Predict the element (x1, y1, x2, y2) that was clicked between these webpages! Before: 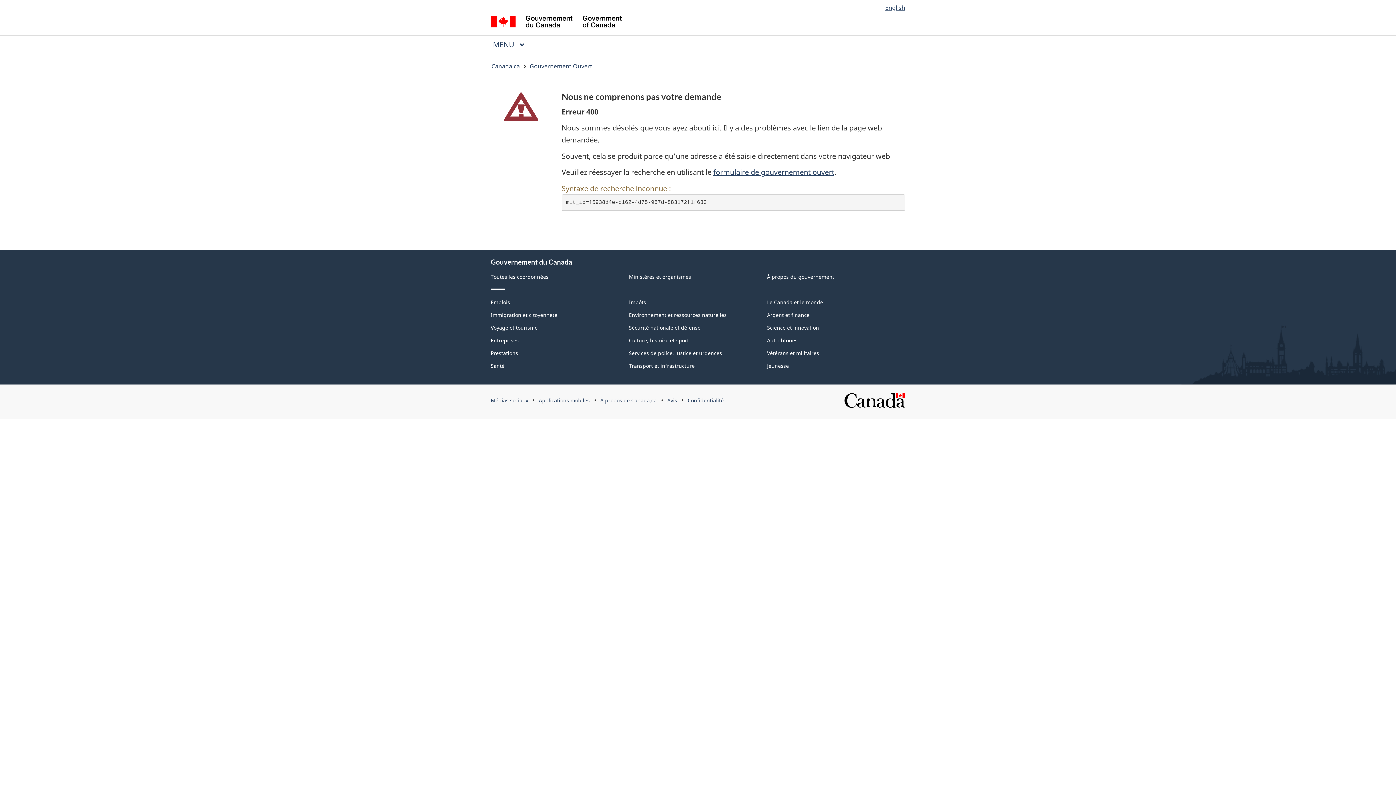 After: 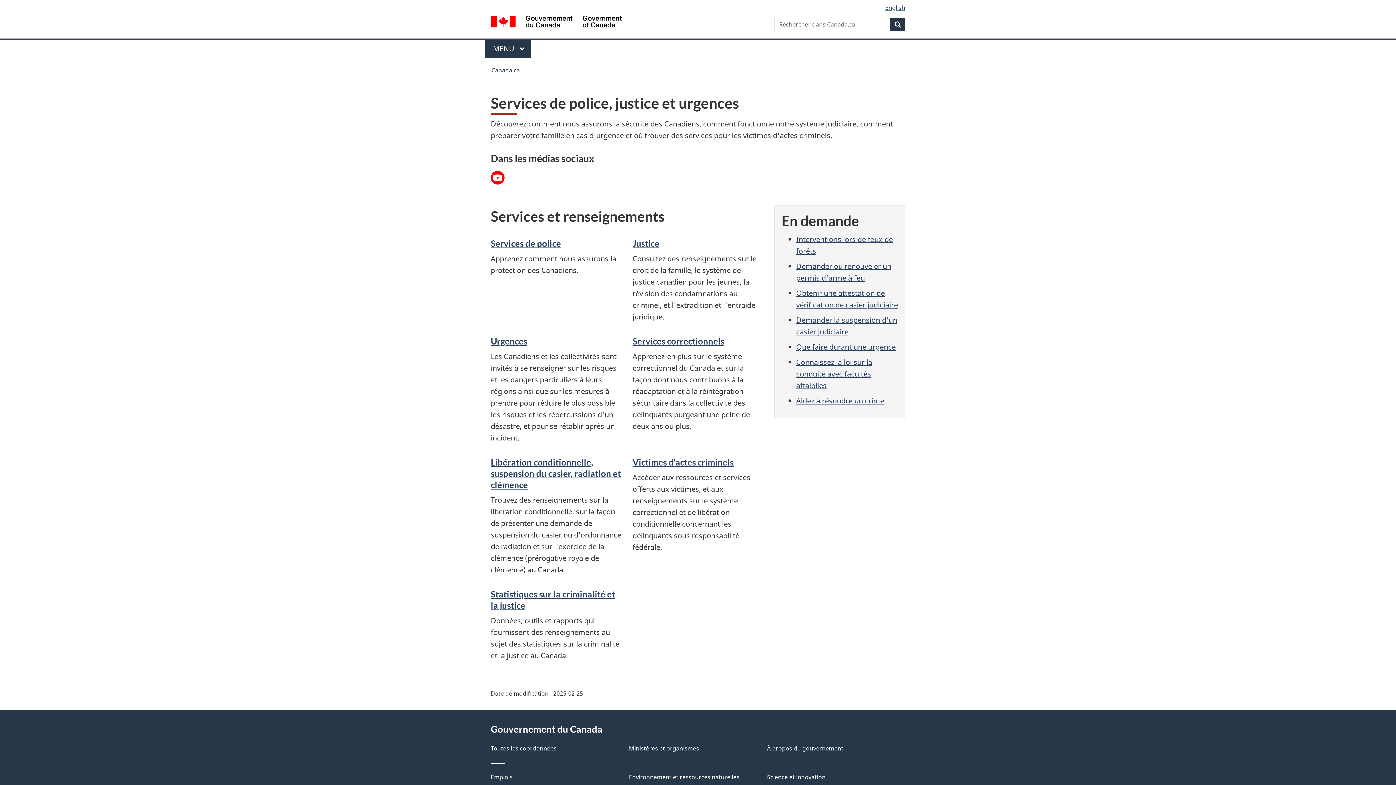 Action: label: Services de police, justice et urgences bbox: (629, 349, 722, 356)